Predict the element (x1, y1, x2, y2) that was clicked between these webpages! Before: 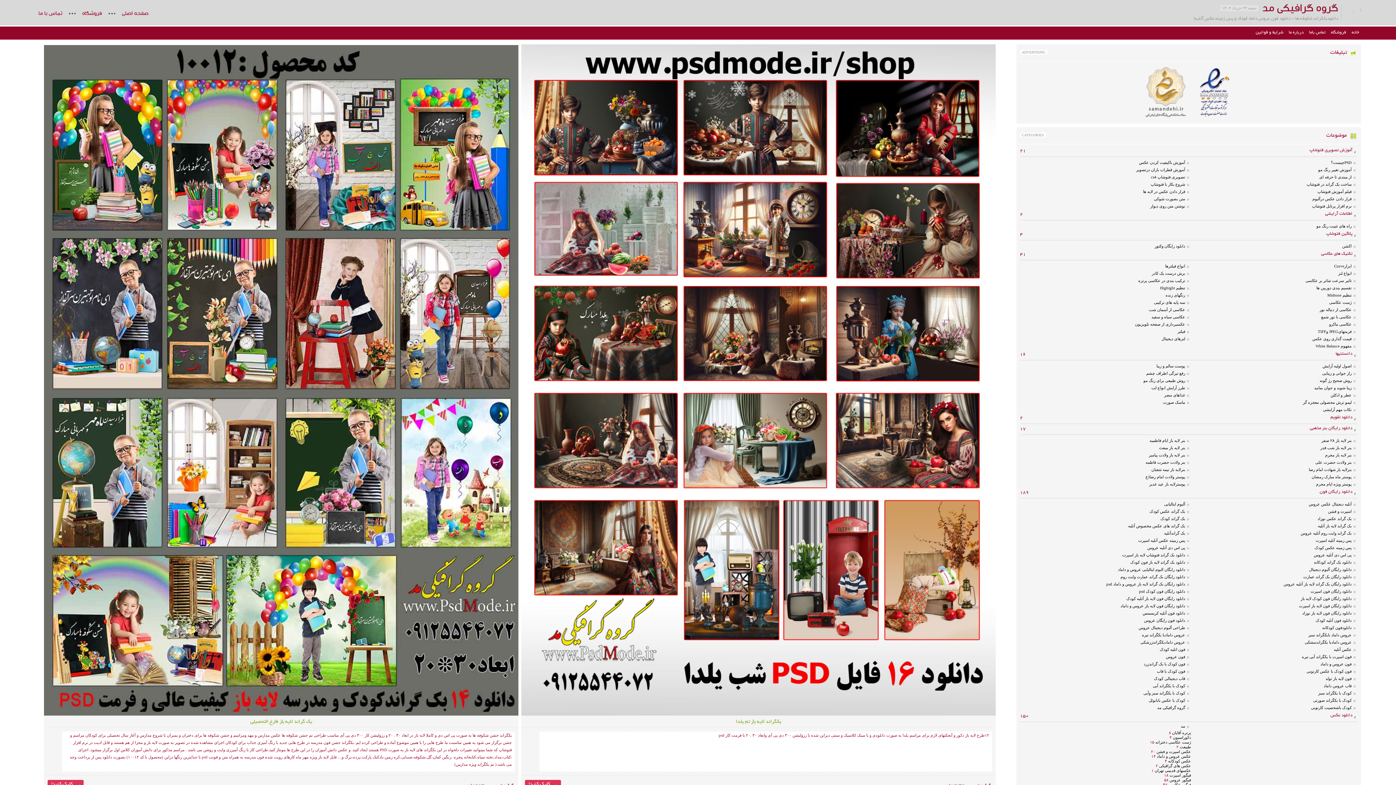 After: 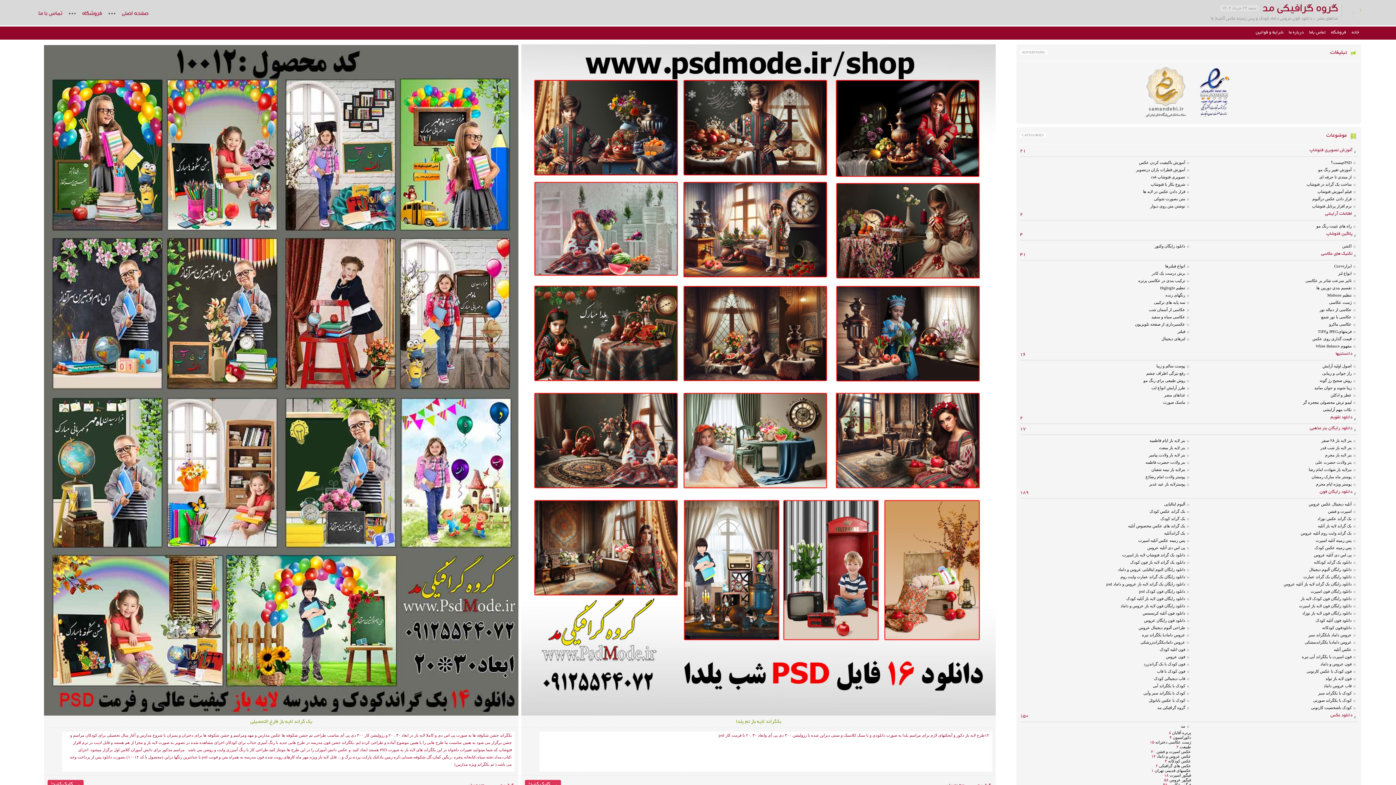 Action: bbox: (1164, 393, 1185, 397) label: غذاهای مضر